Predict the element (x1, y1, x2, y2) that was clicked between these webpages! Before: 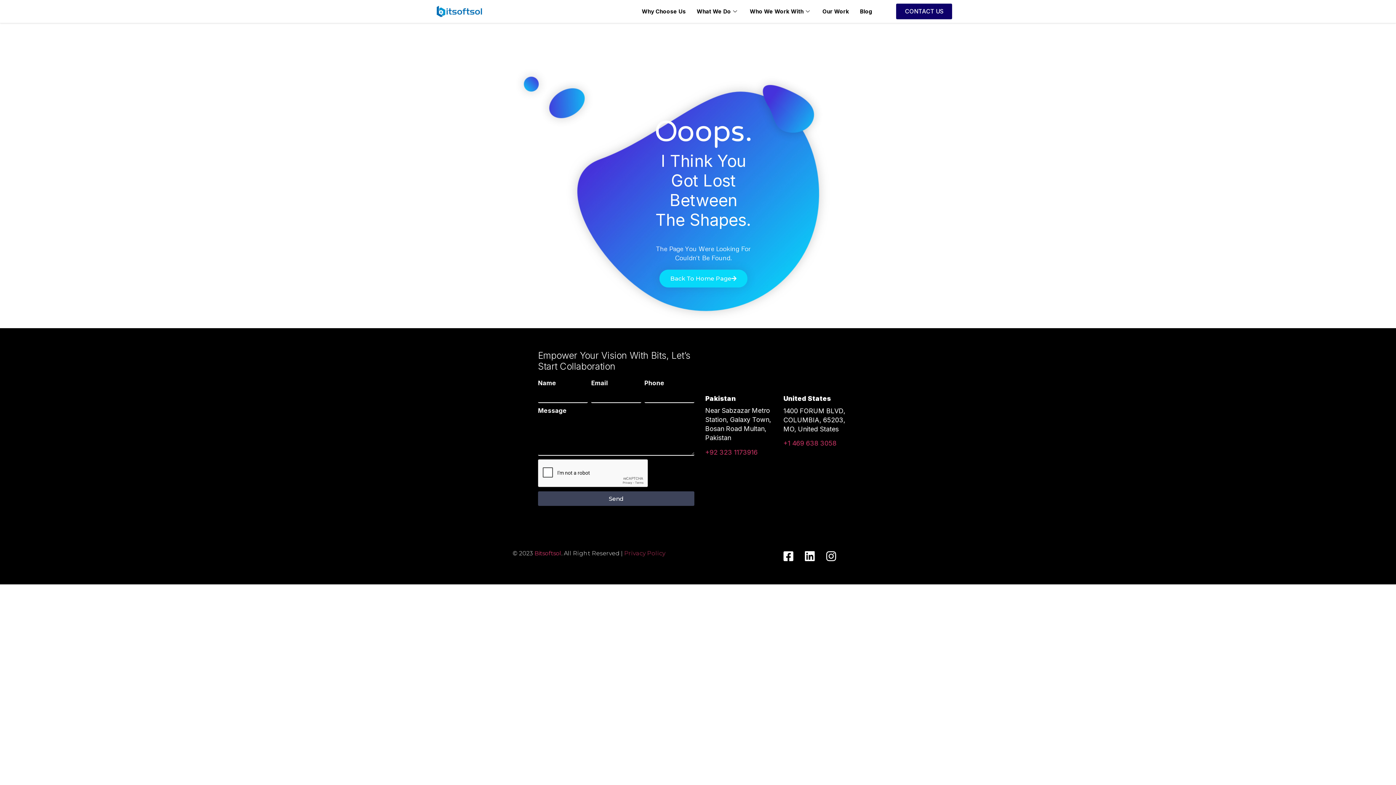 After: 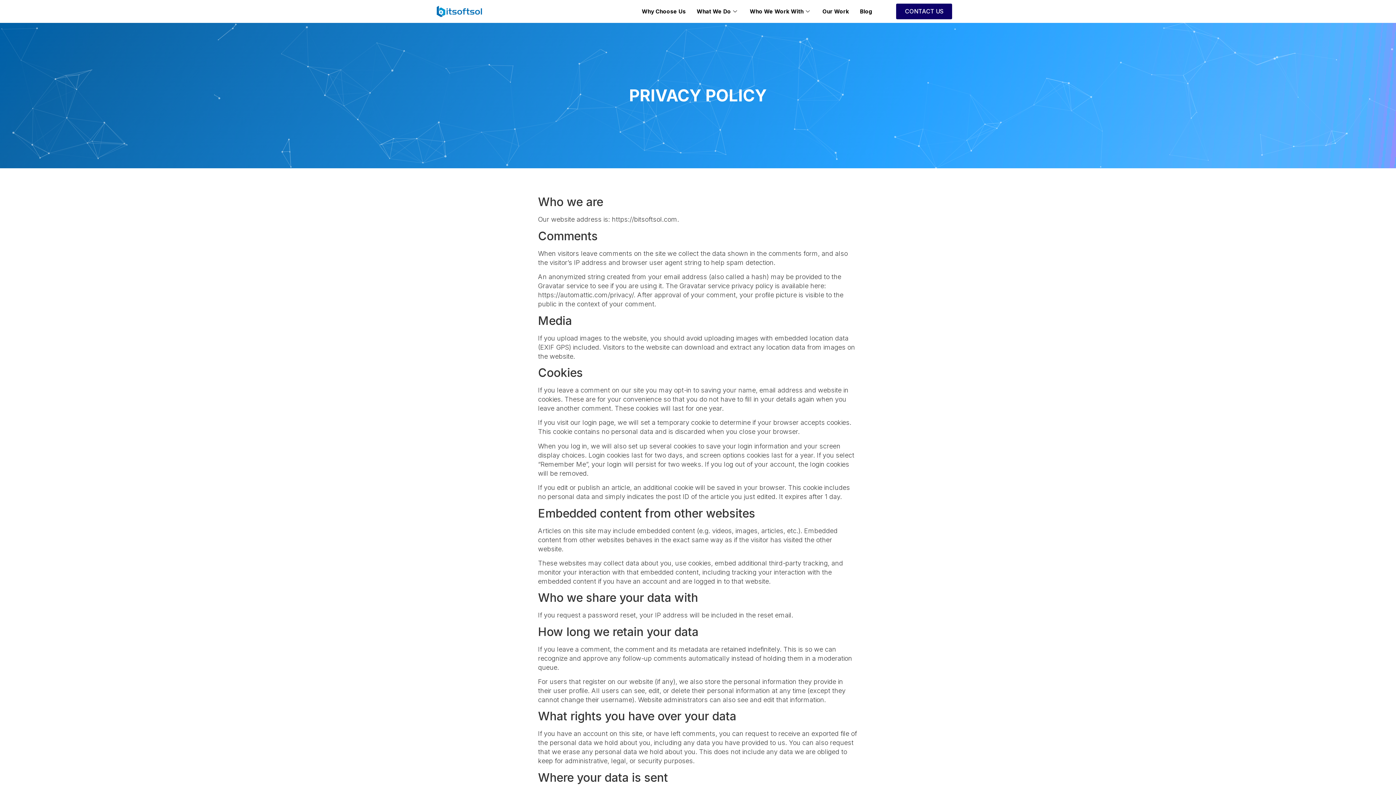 Action: label: Privacy Policy bbox: (624, 550, 665, 557)